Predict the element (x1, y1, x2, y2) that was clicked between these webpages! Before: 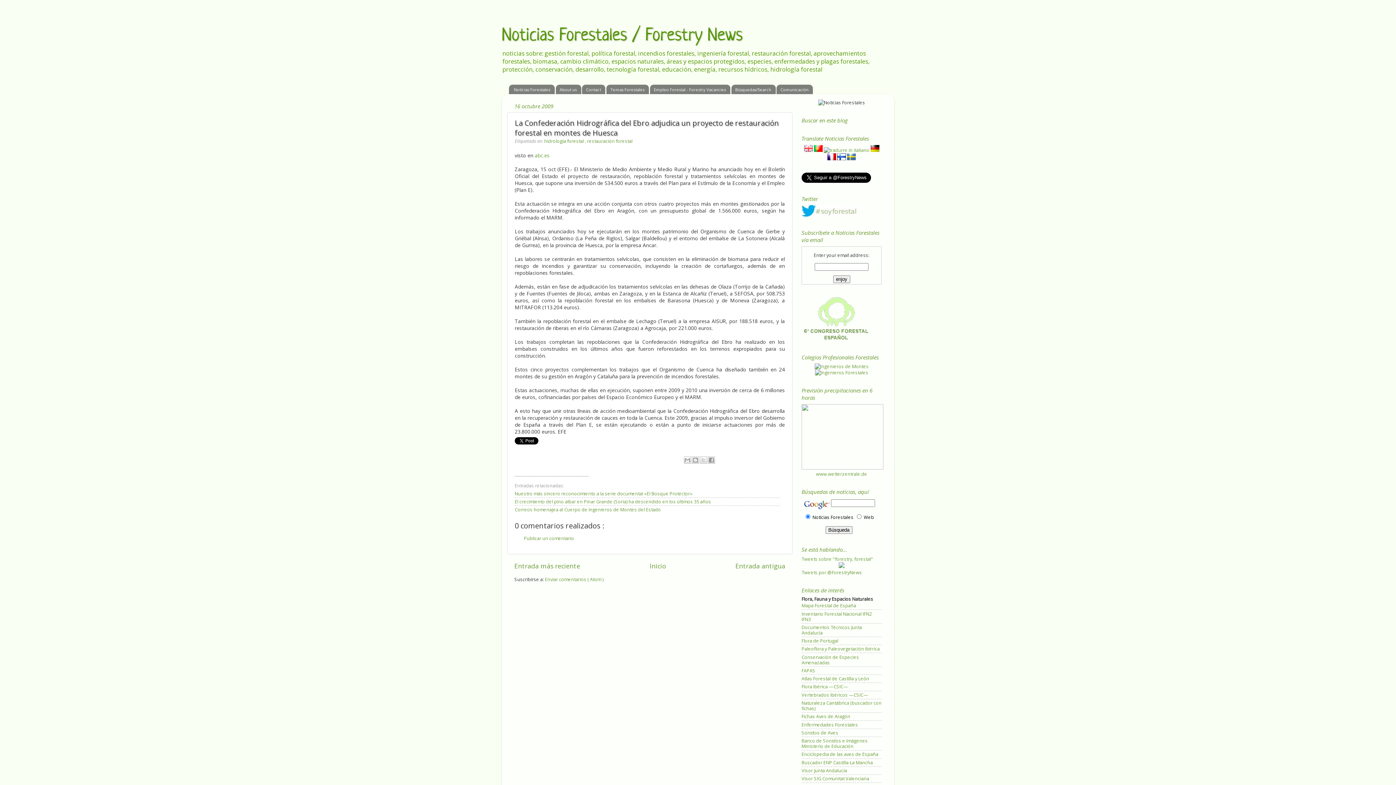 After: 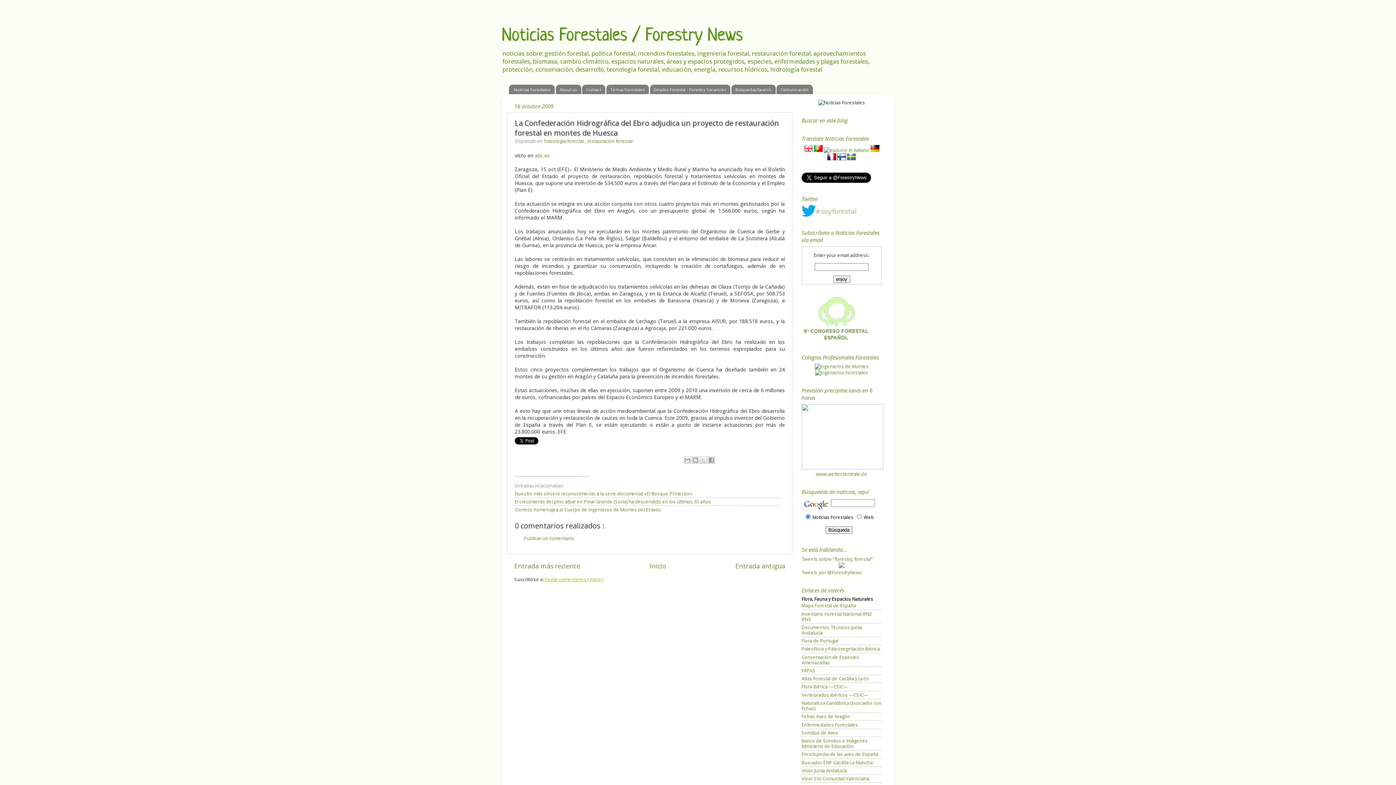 Action: label: Enviar comentarios ( Atom ) bbox: (545, 576, 603, 583)